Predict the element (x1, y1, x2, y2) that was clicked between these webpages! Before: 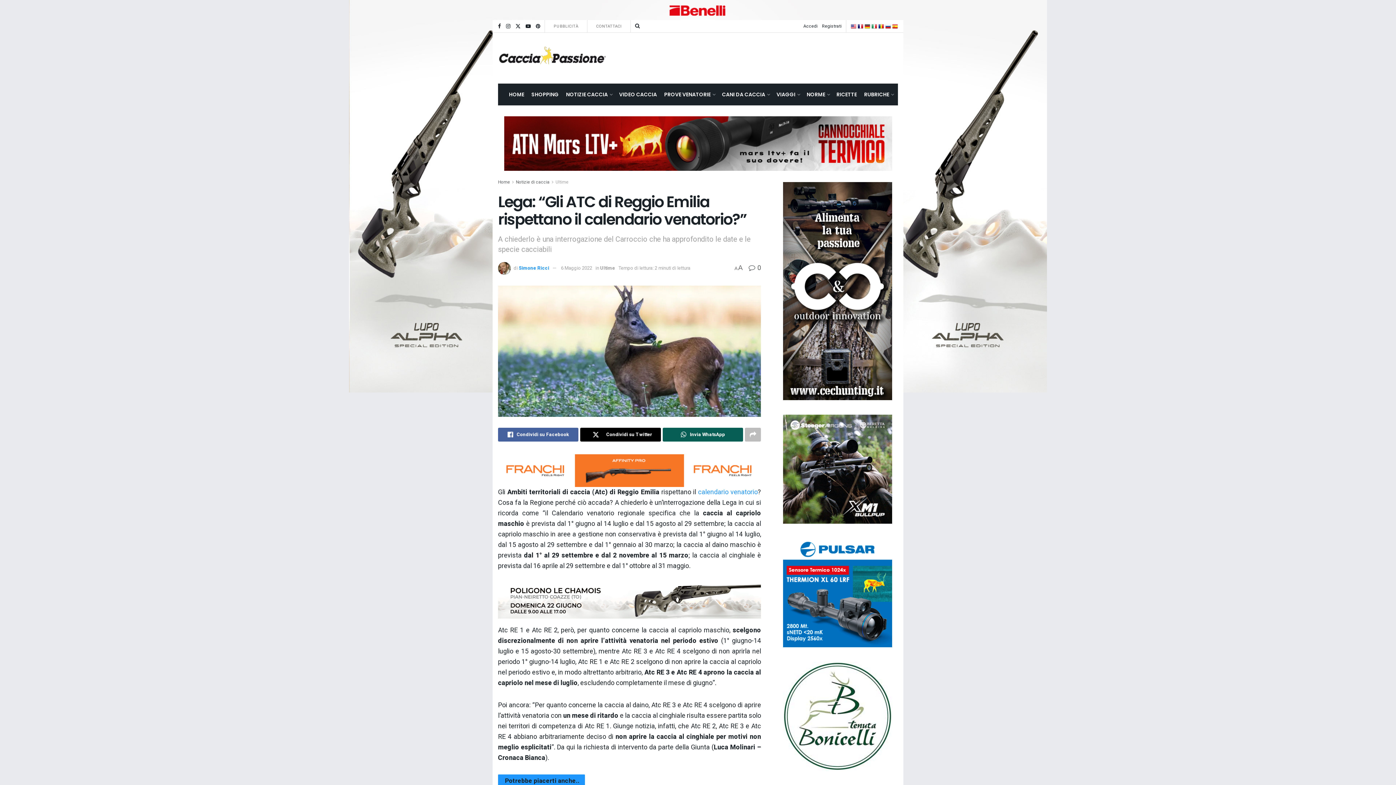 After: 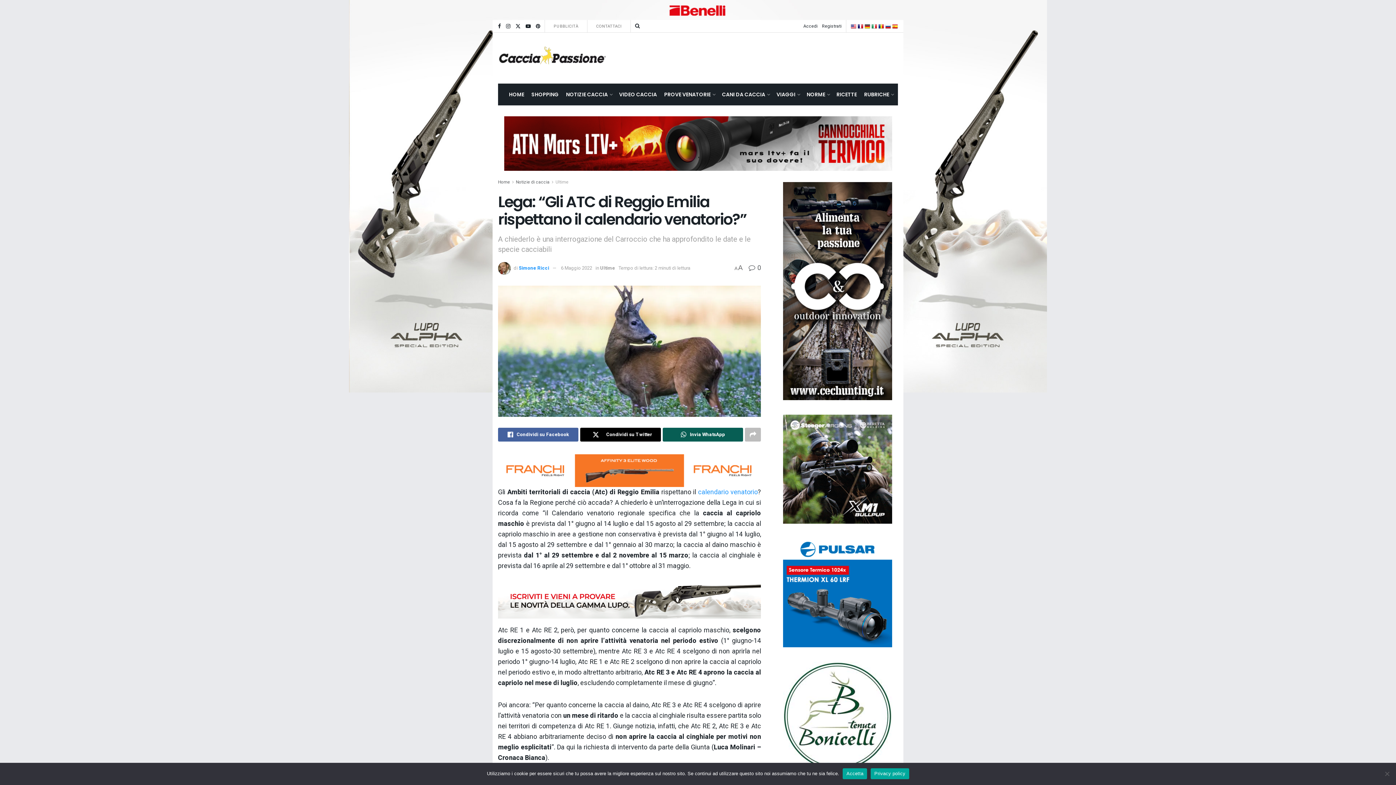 Action: bbox: (850, 22, 856, 29)